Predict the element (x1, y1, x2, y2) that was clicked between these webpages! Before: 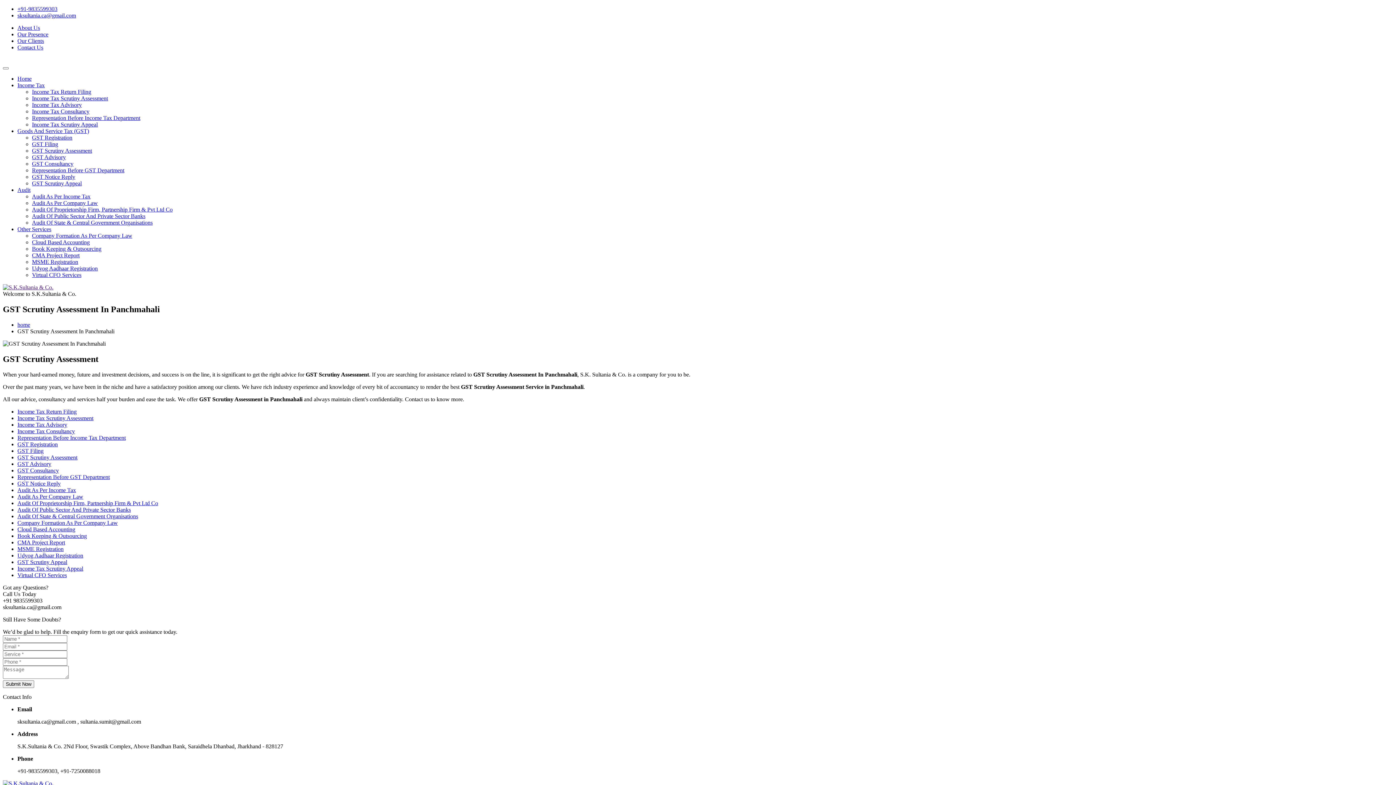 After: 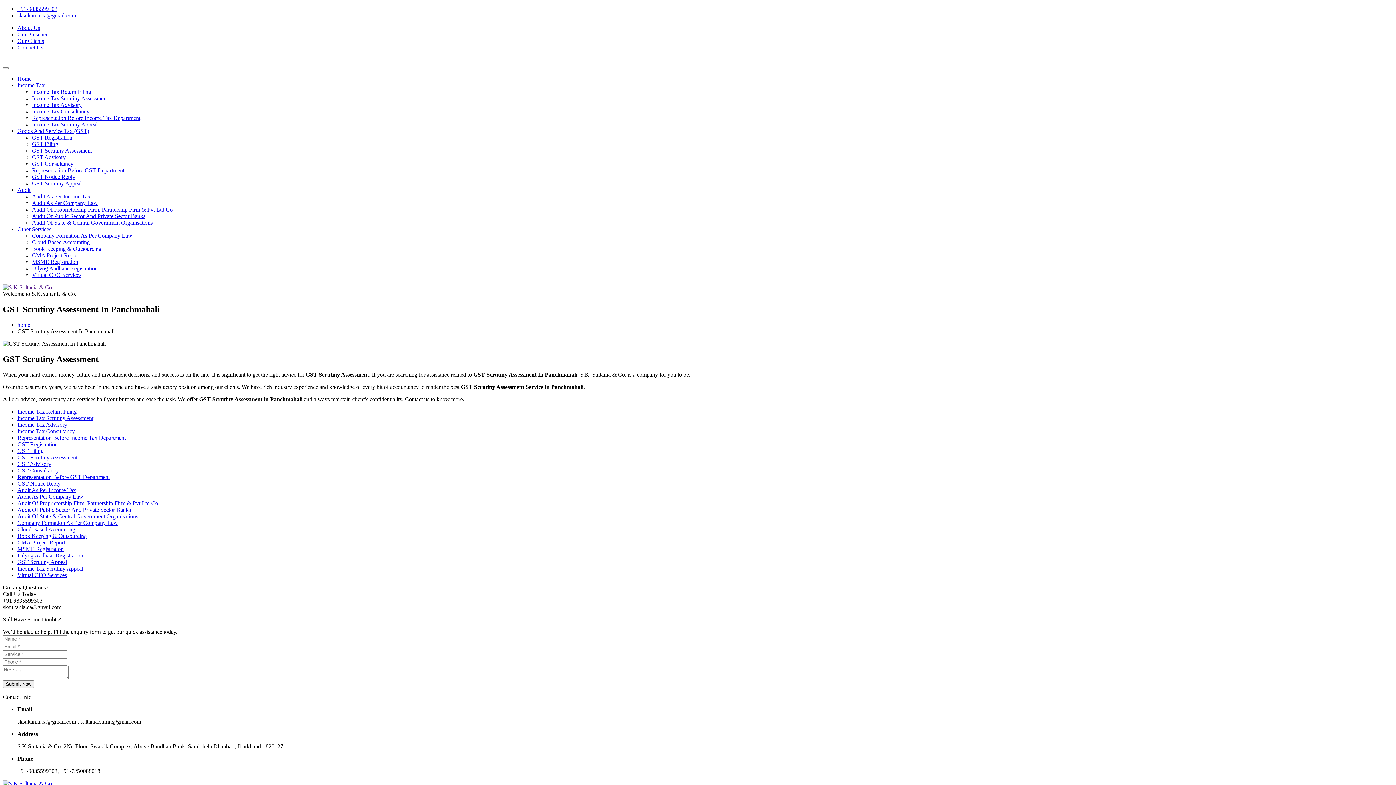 Action: bbox: (17, 186, 30, 193) label: Audit